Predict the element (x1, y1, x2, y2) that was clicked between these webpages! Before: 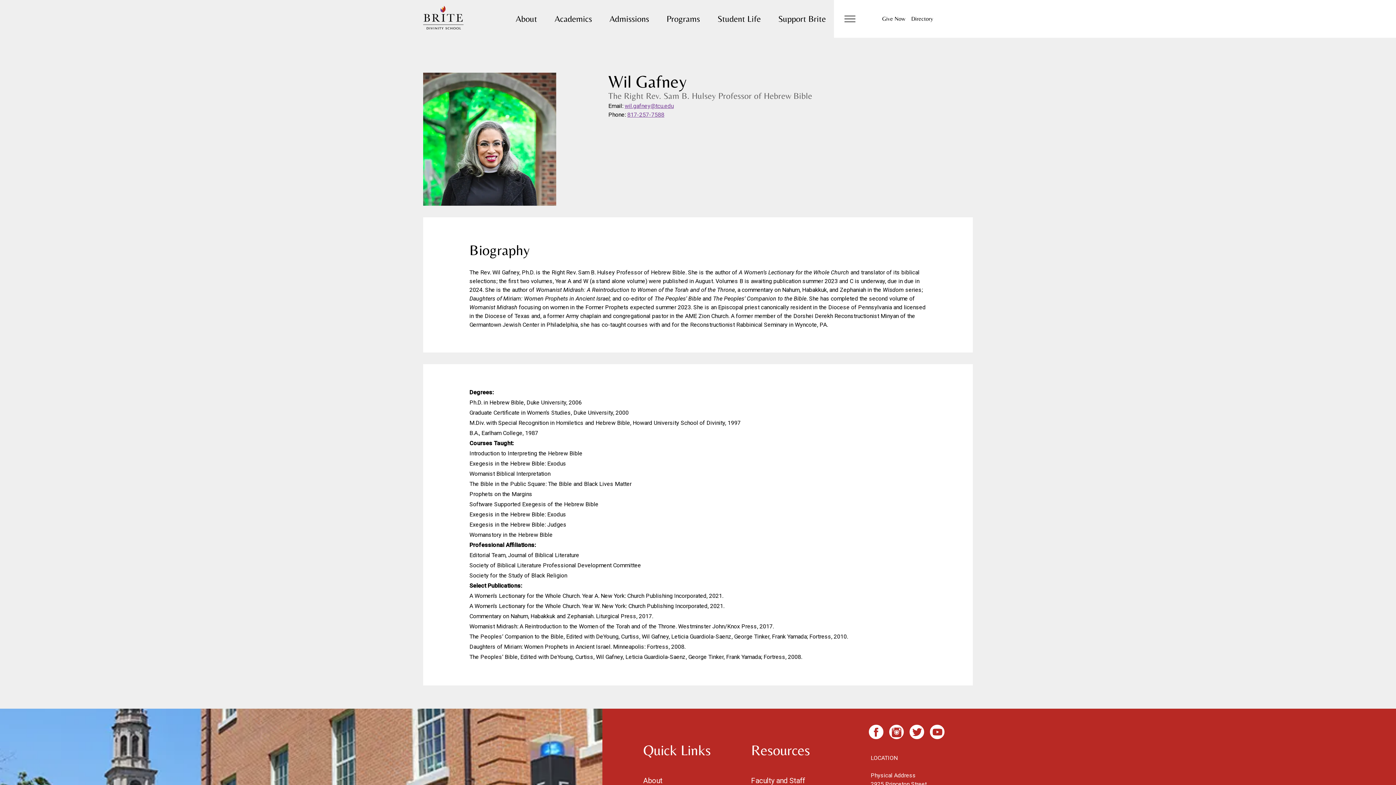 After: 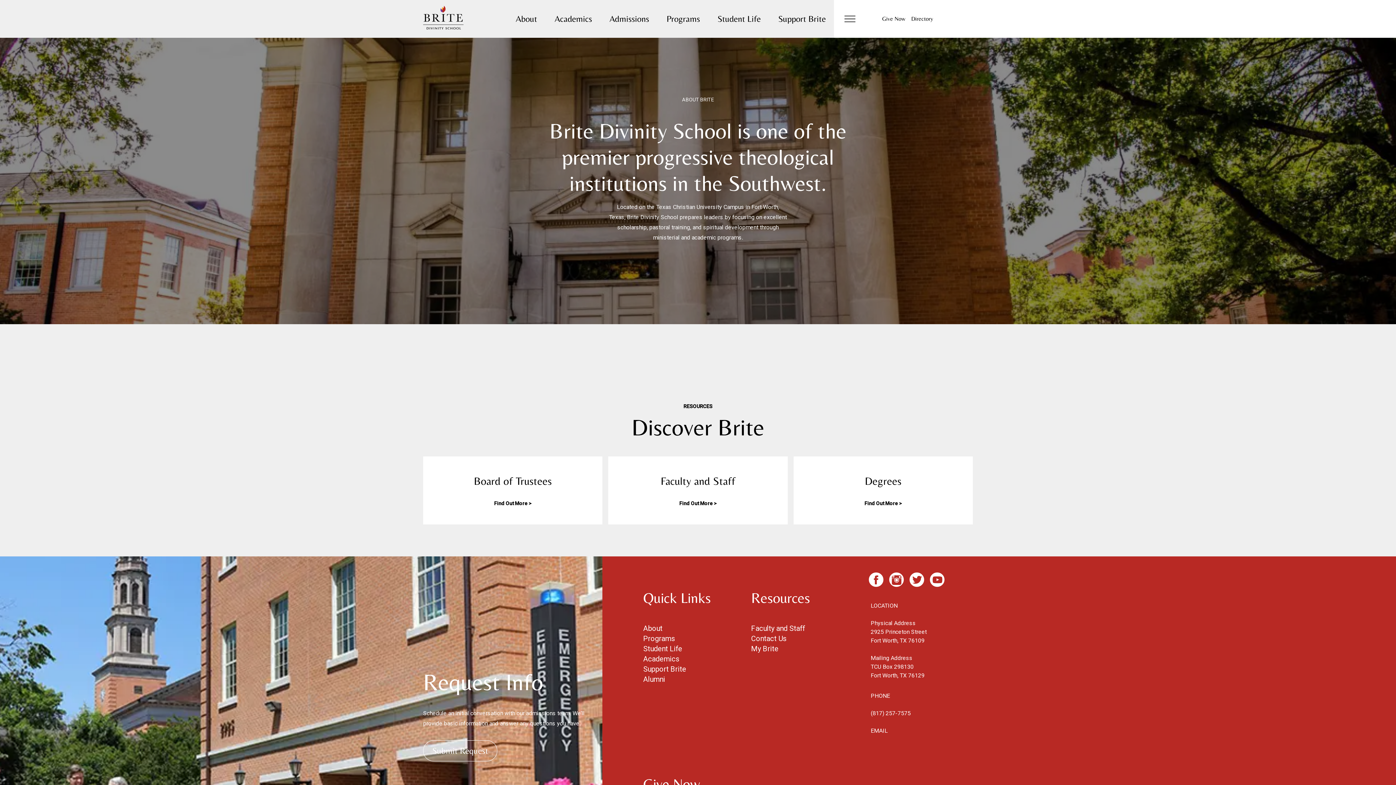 Action: label: About bbox: (643, 776, 662, 785)